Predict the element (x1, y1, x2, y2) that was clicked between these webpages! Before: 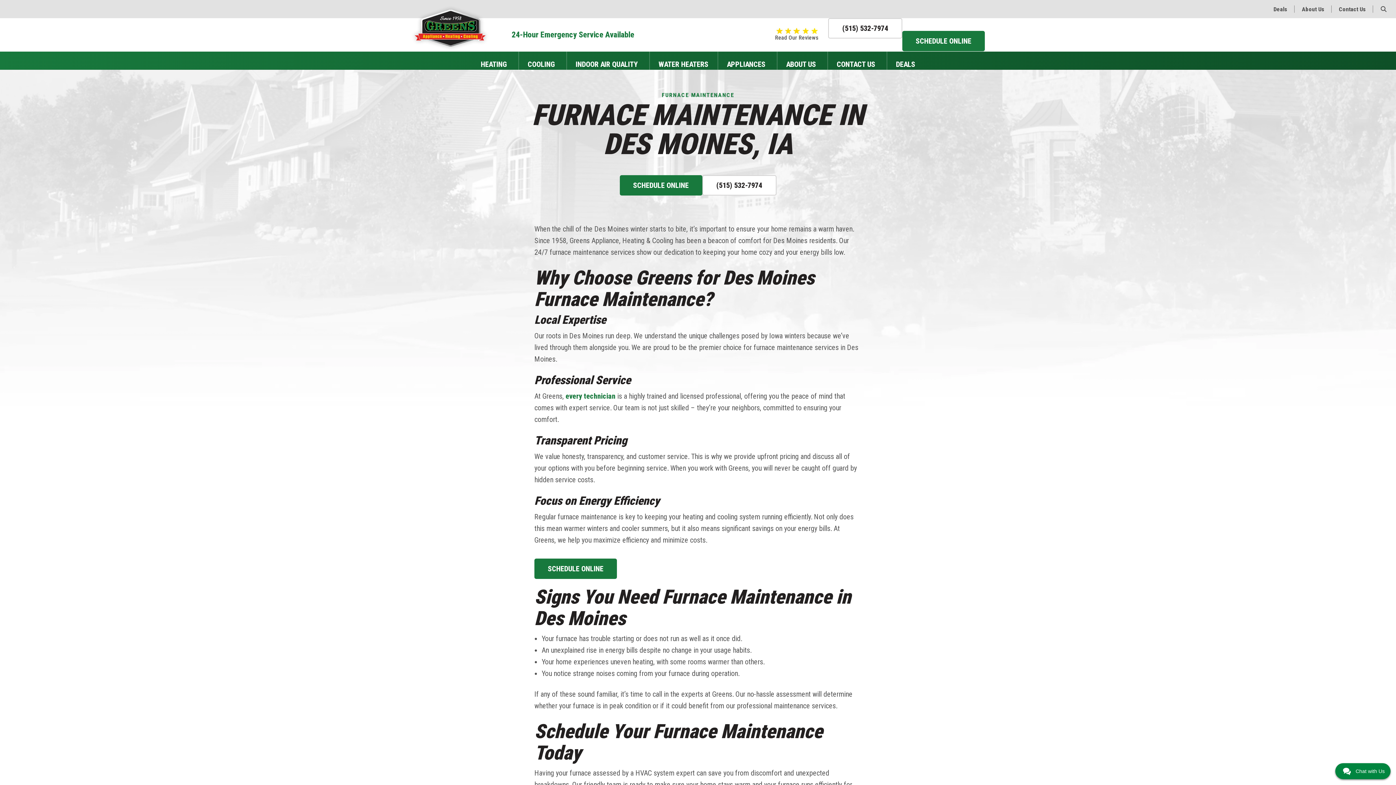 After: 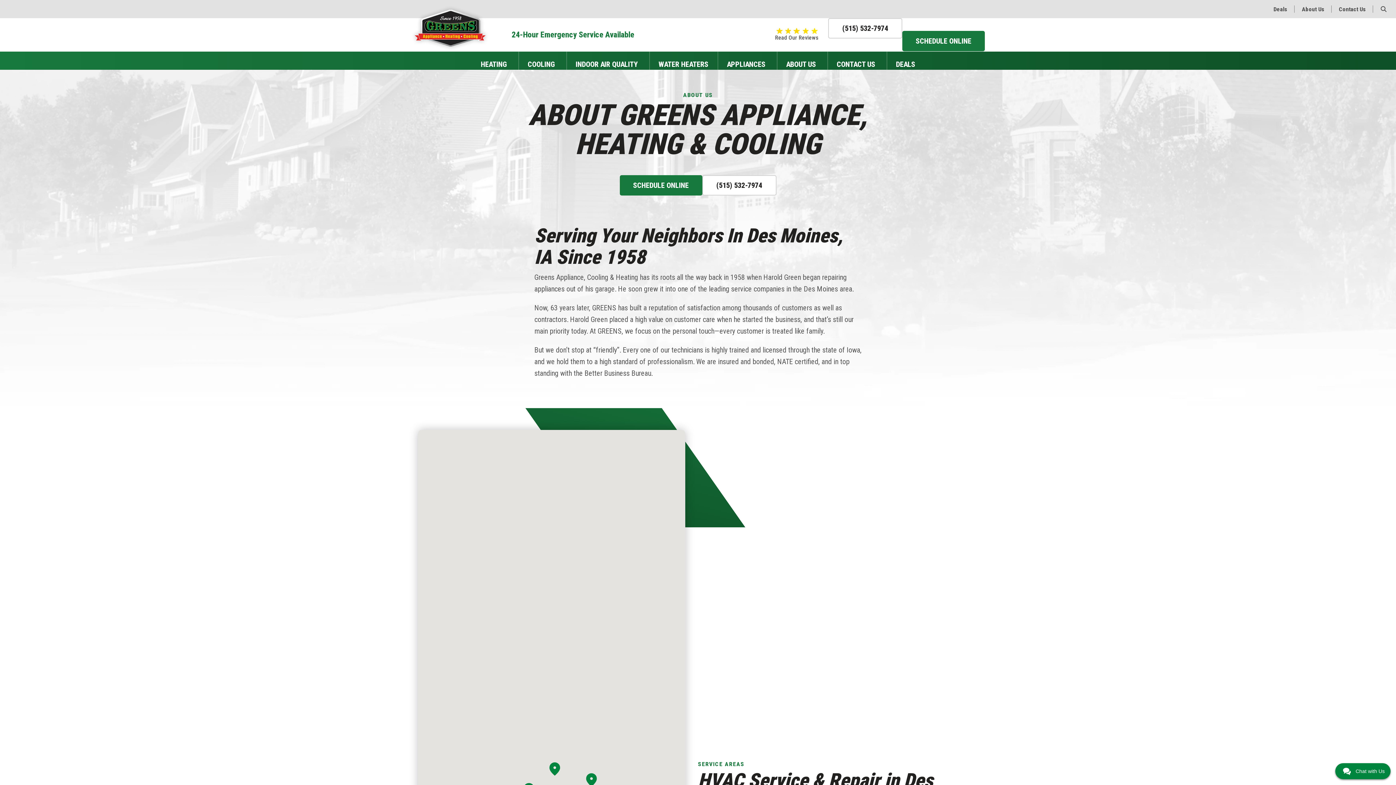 Action: bbox: (777, 51, 827, 69) label: ABOUT US